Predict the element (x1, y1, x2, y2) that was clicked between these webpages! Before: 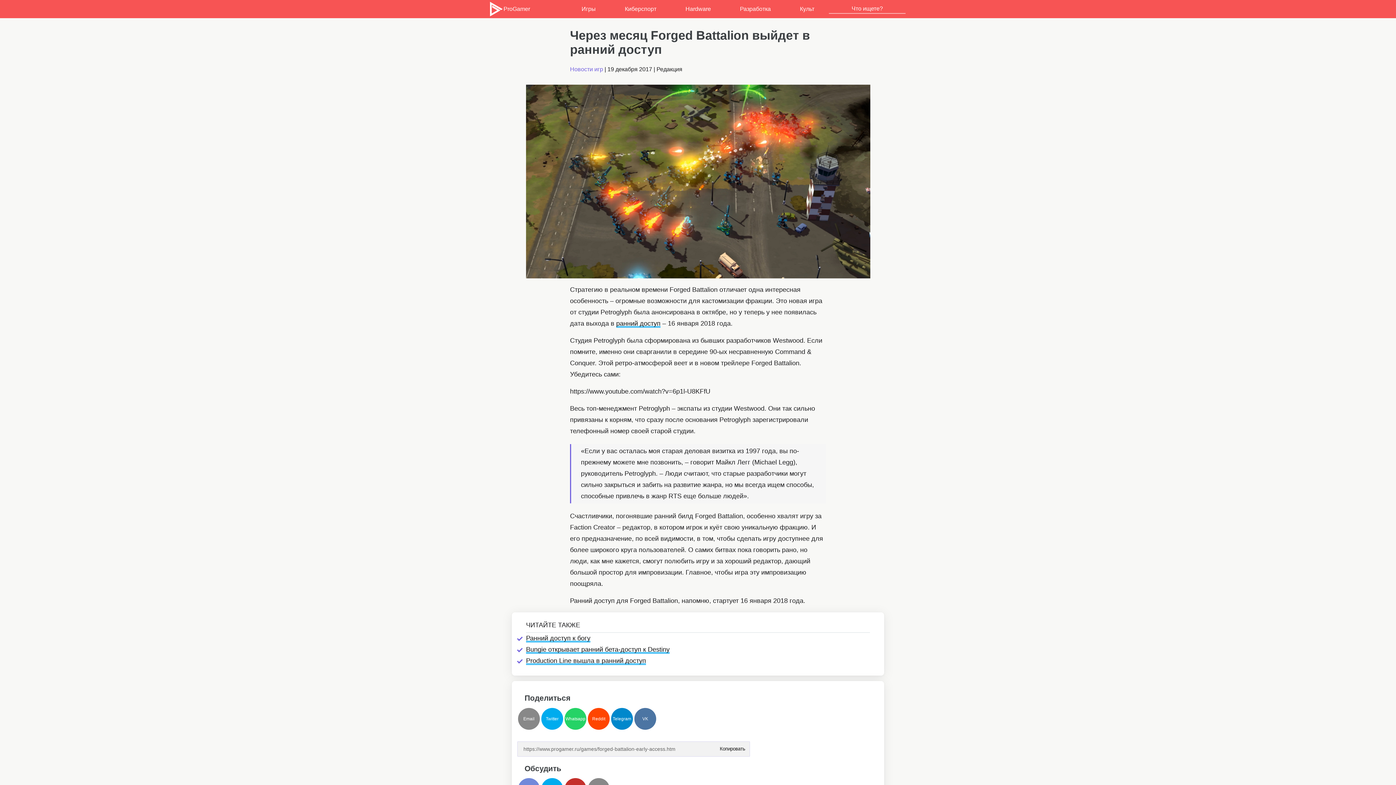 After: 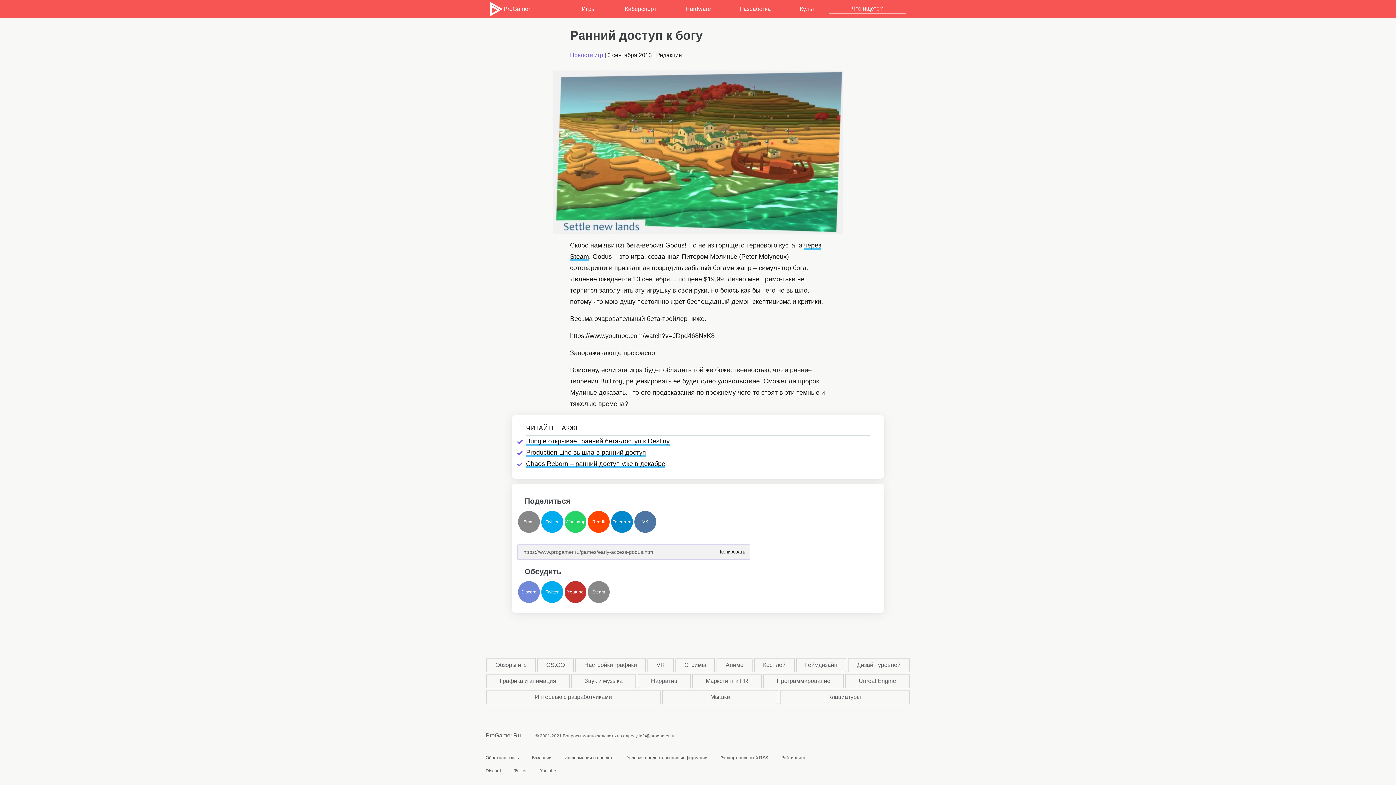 Action: label: Ранний доступ к богу bbox: (526, 634, 590, 642)